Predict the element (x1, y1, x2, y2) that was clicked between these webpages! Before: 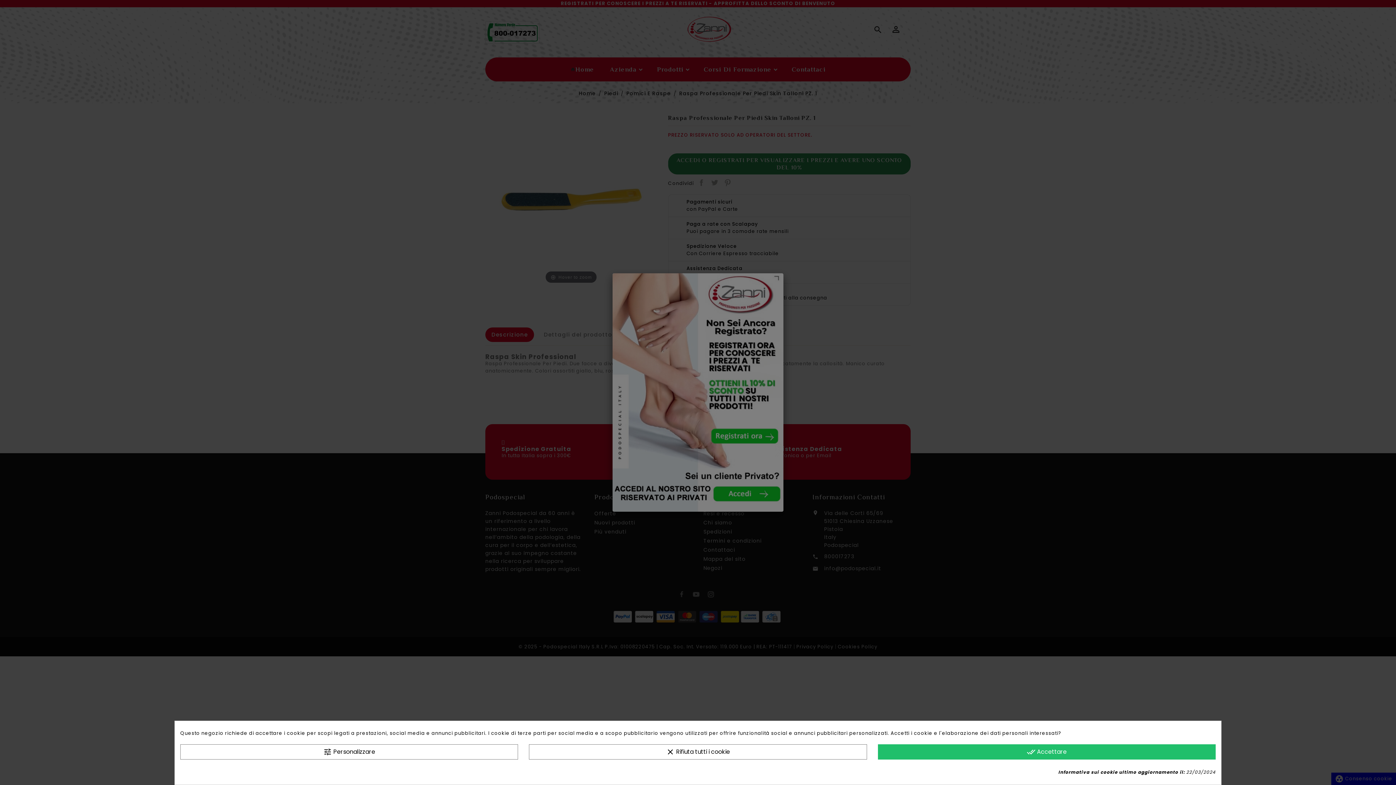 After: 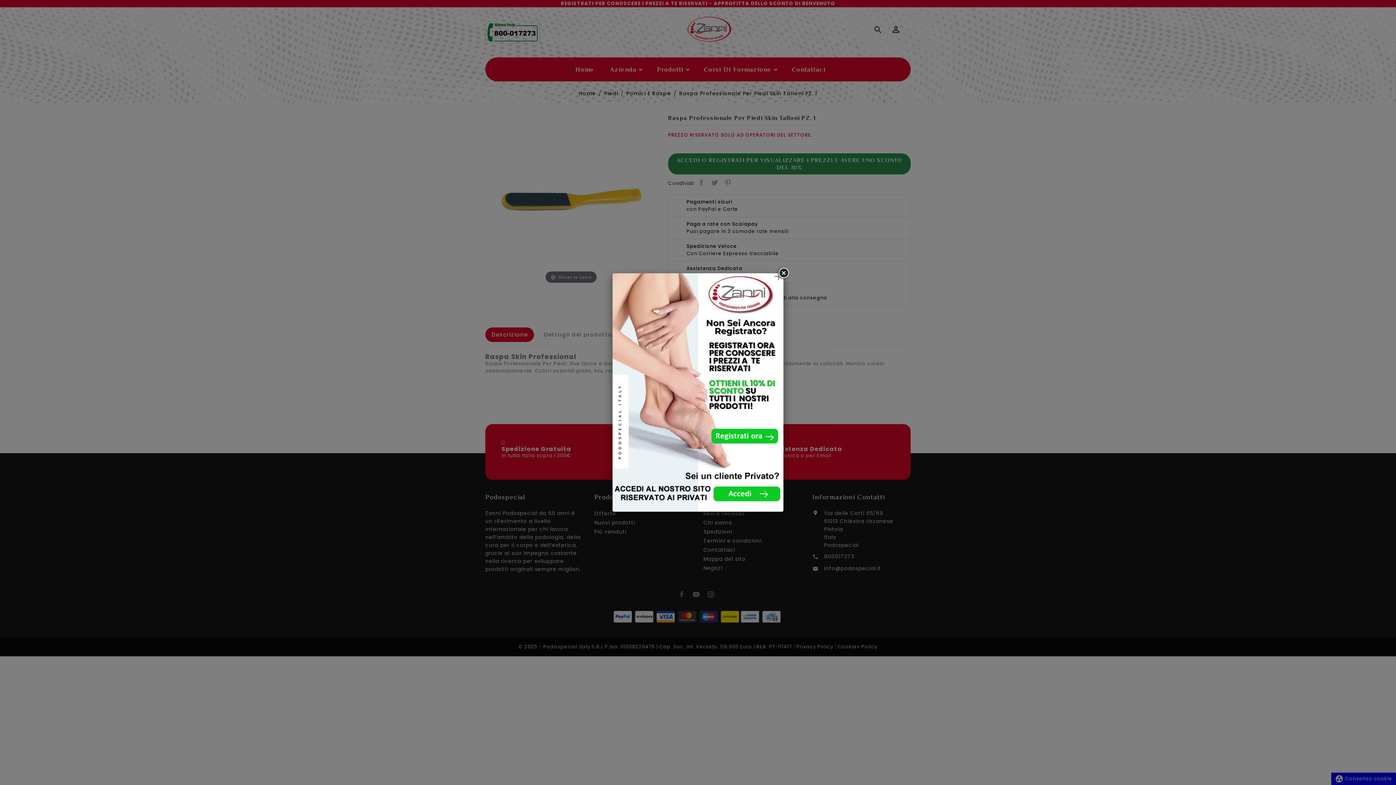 Action: bbox: (529, 744, 867, 760) label: clear Rifiuta tutti i cookie